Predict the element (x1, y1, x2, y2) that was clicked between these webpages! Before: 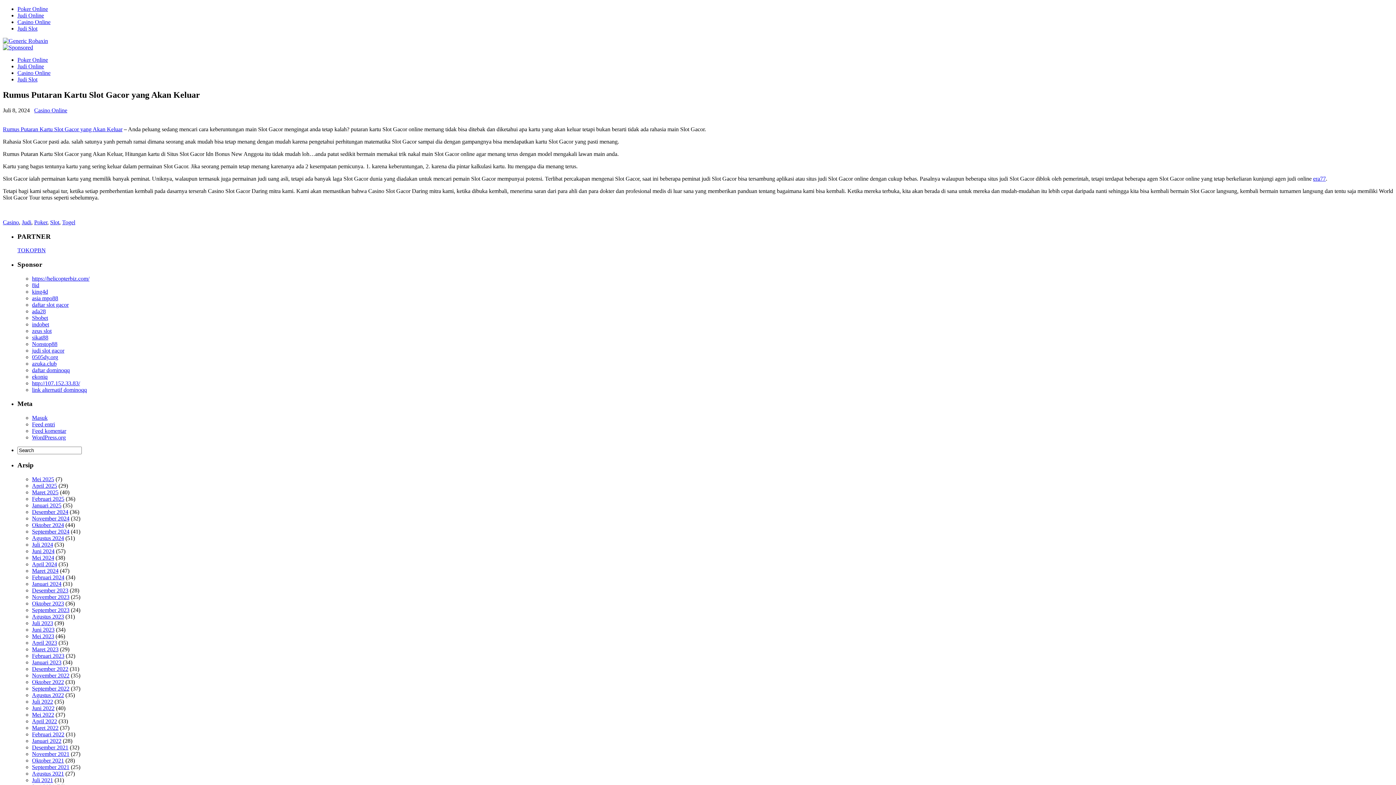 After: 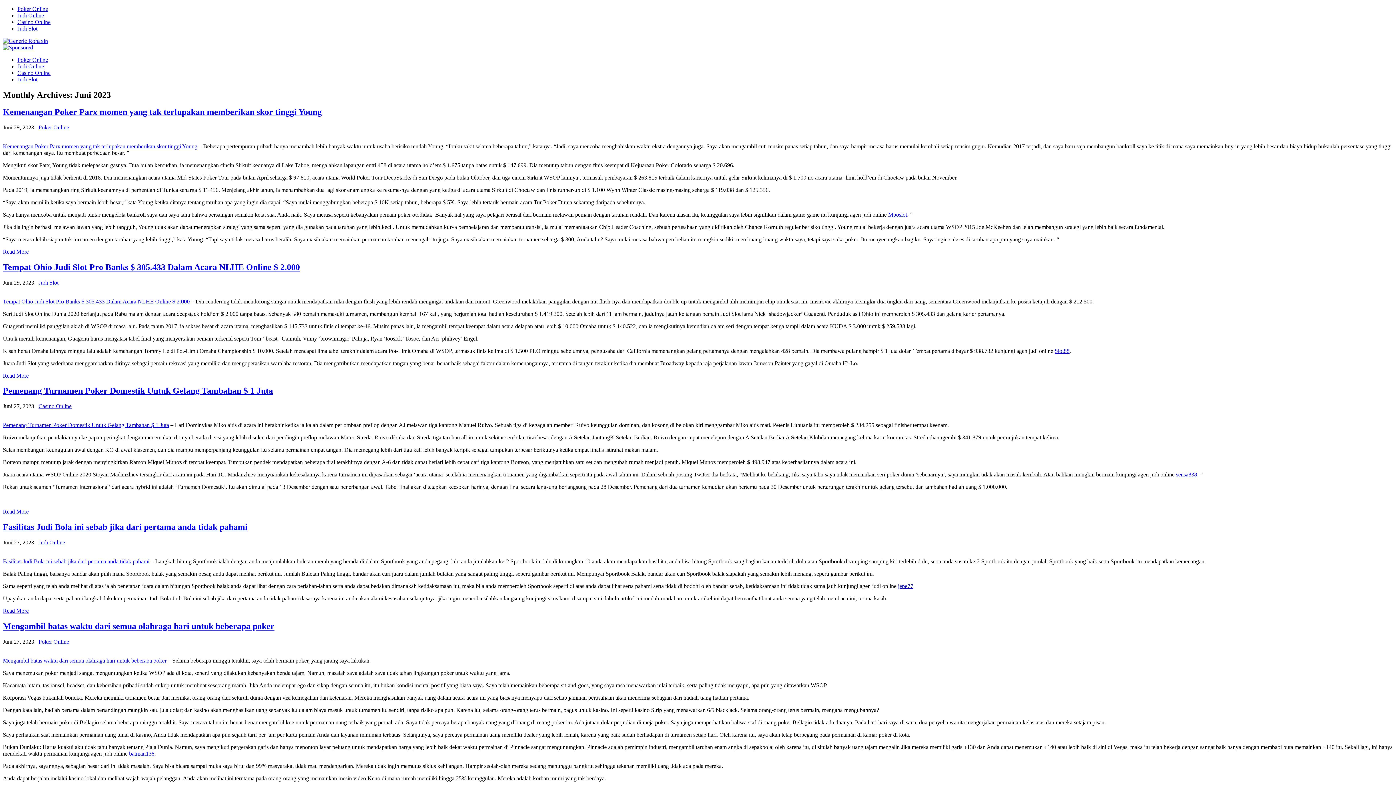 Action: bbox: (32, 626, 54, 632) label: Juni 2023